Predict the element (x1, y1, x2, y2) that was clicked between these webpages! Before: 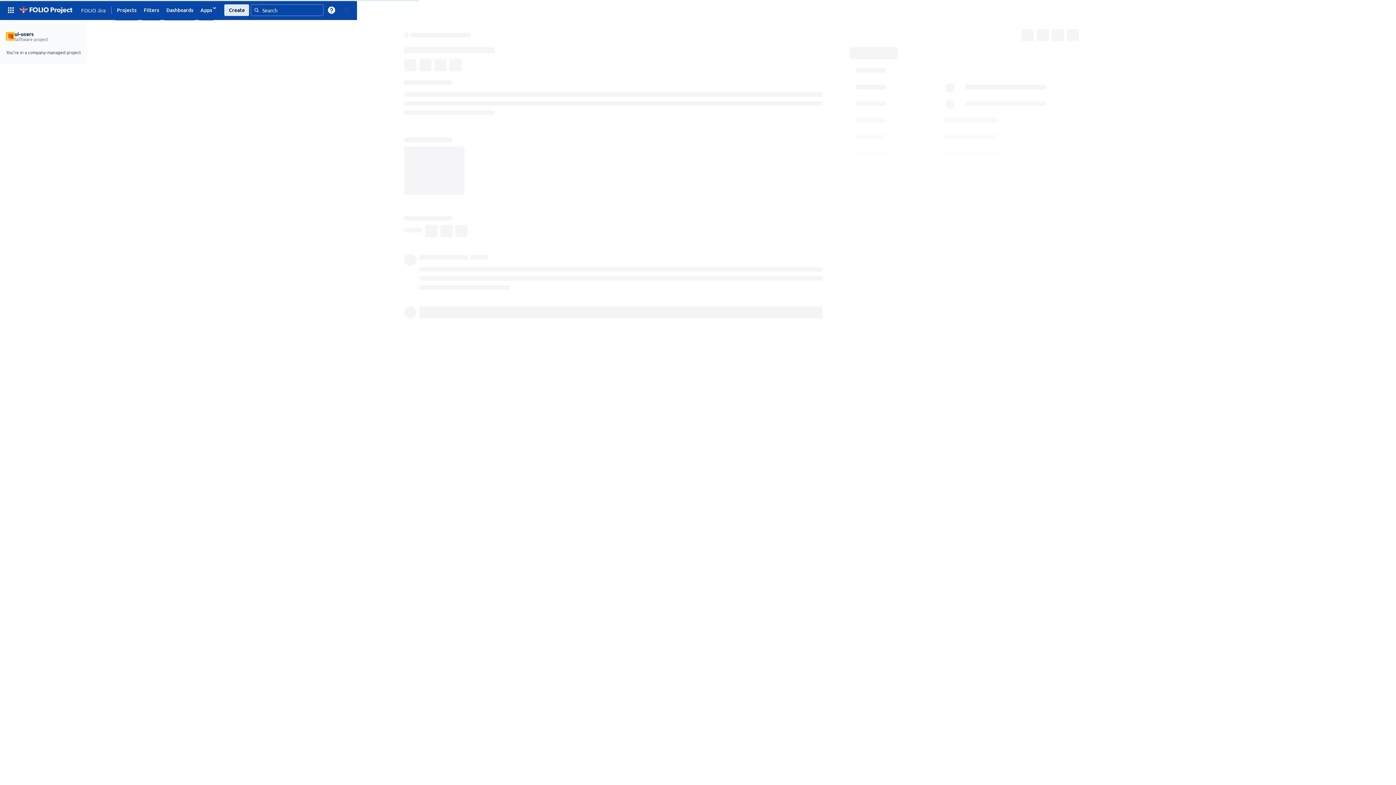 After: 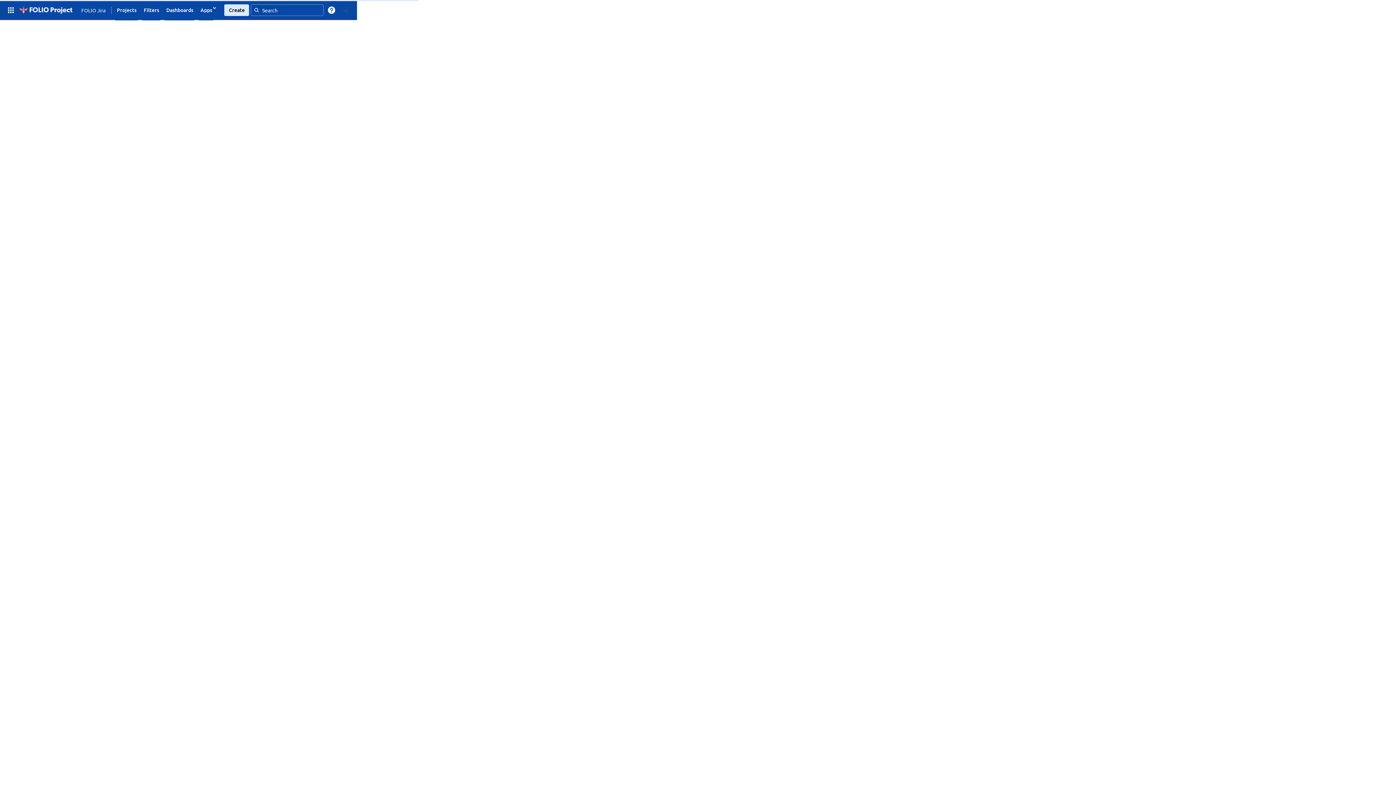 Action: bbox: (17, 3, 73, 16)